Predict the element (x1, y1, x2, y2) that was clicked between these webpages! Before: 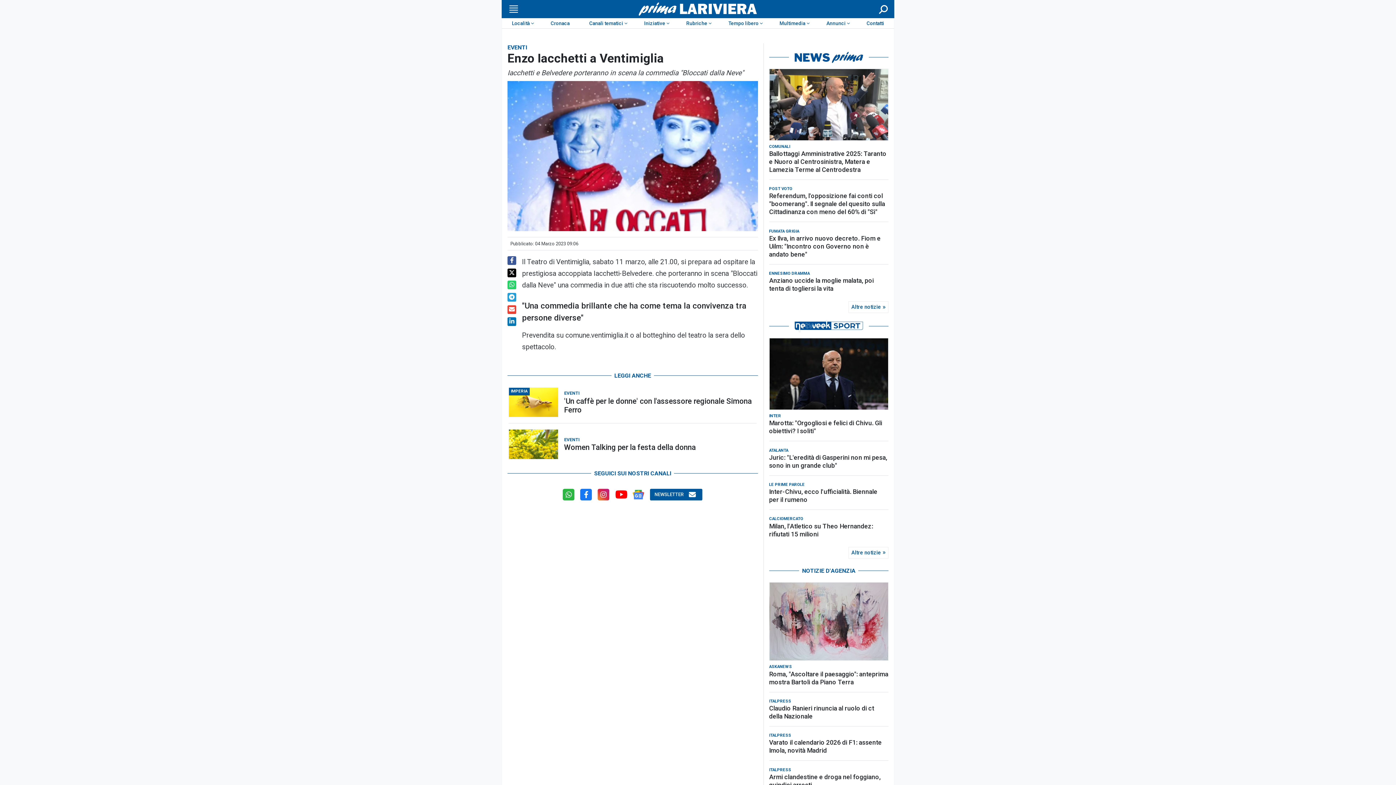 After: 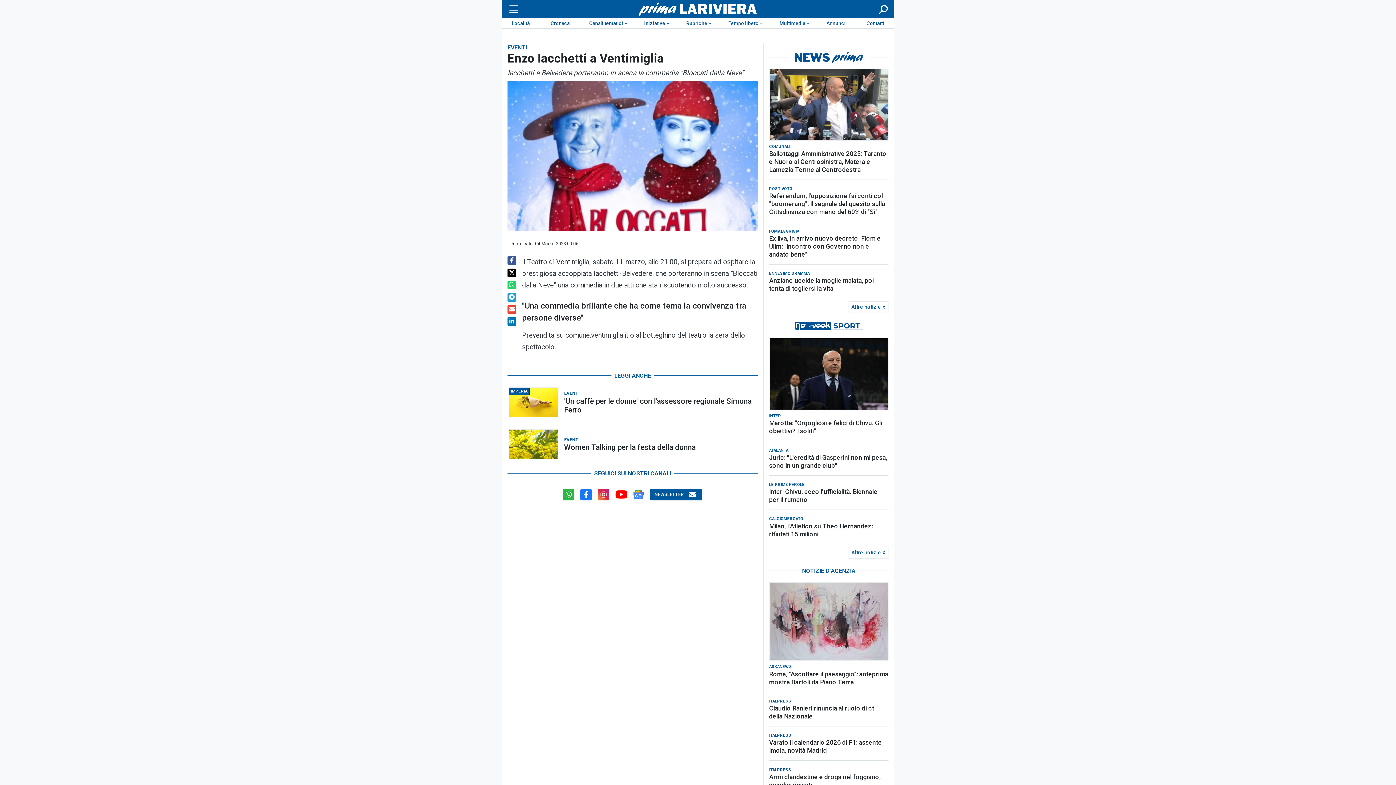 Action: bbox: (769, 583, 888, 660)